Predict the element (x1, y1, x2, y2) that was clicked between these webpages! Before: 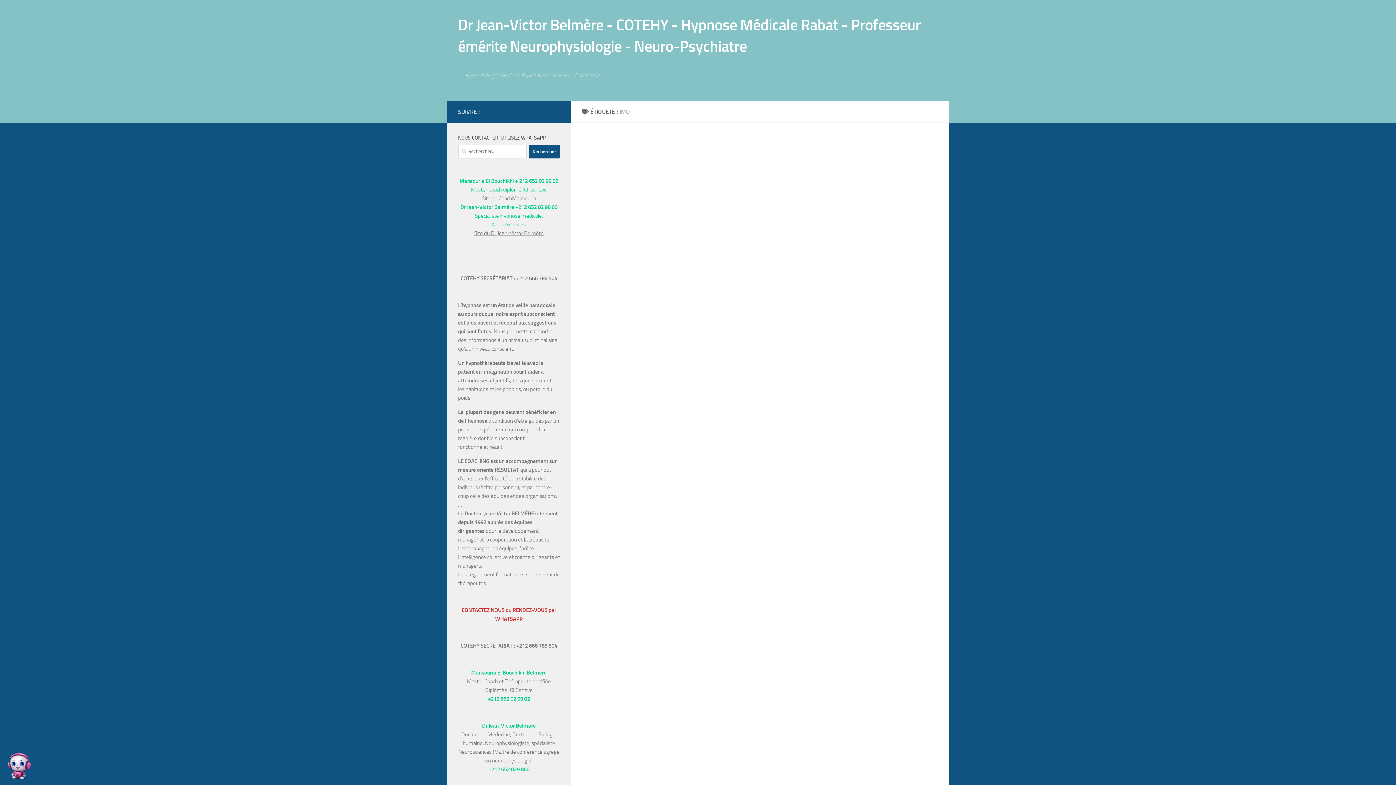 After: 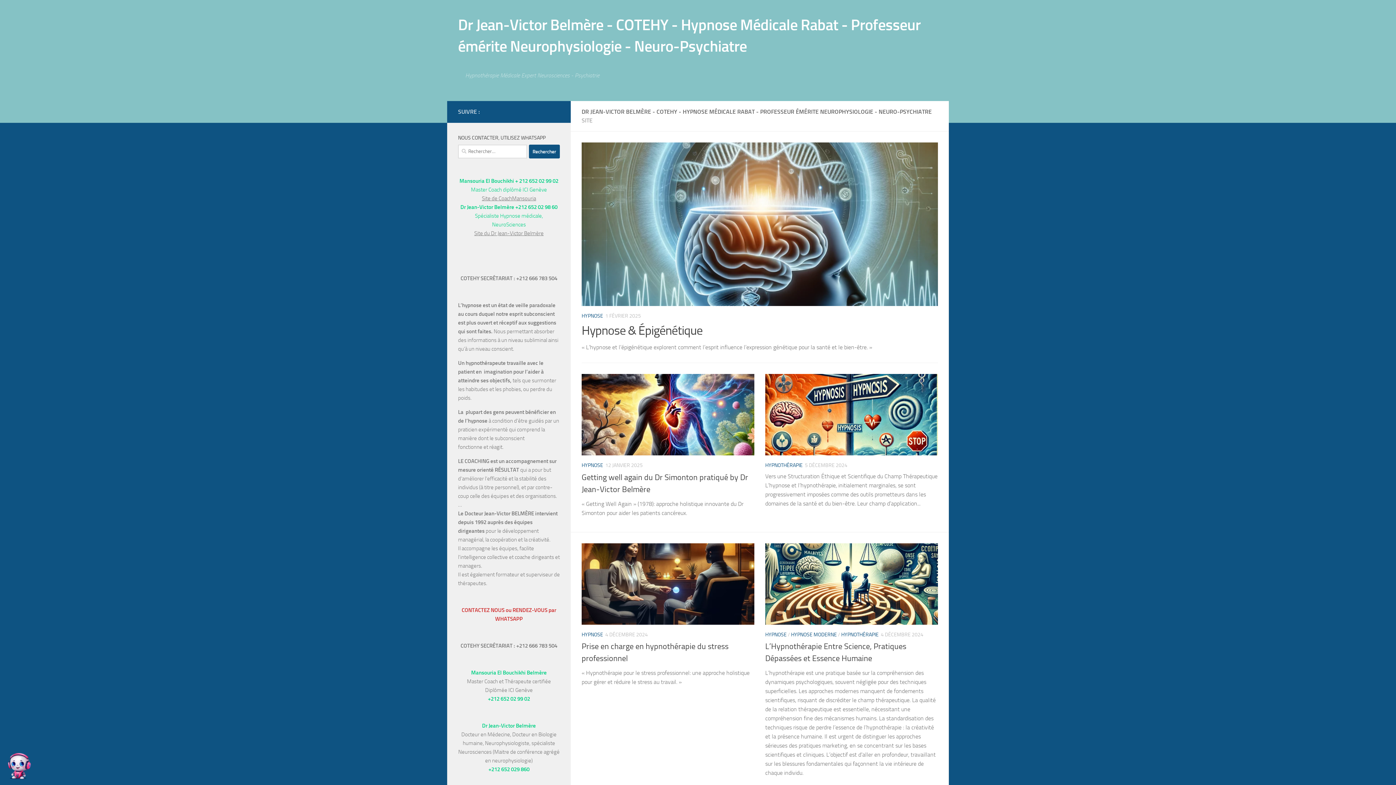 Action: bbox: (458, 14, 938, 57) label: Dr Jean-Victor Belmère - COTEHY - Hypnose Médicale Rabat - Professeur émérite Neurophysiologie - Neuro-Psychiatre